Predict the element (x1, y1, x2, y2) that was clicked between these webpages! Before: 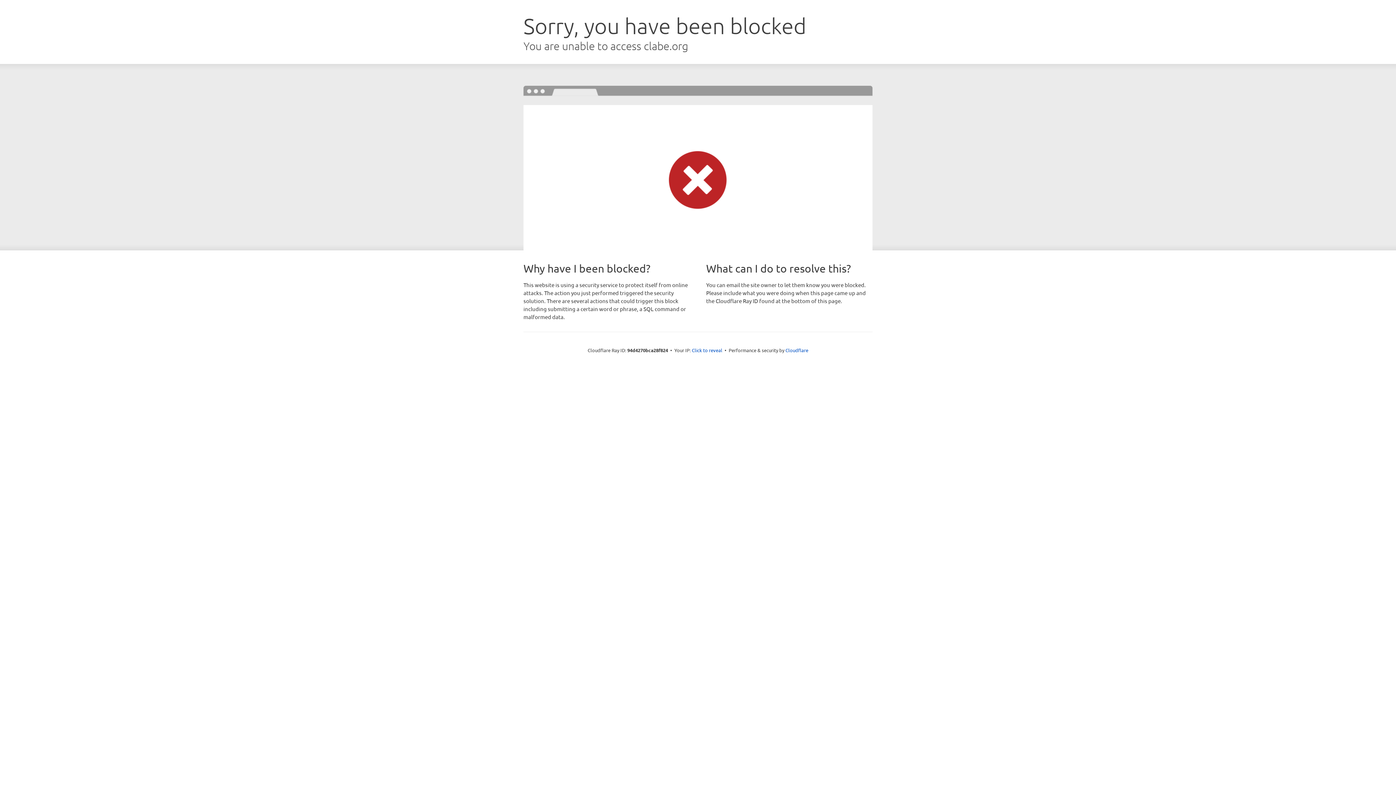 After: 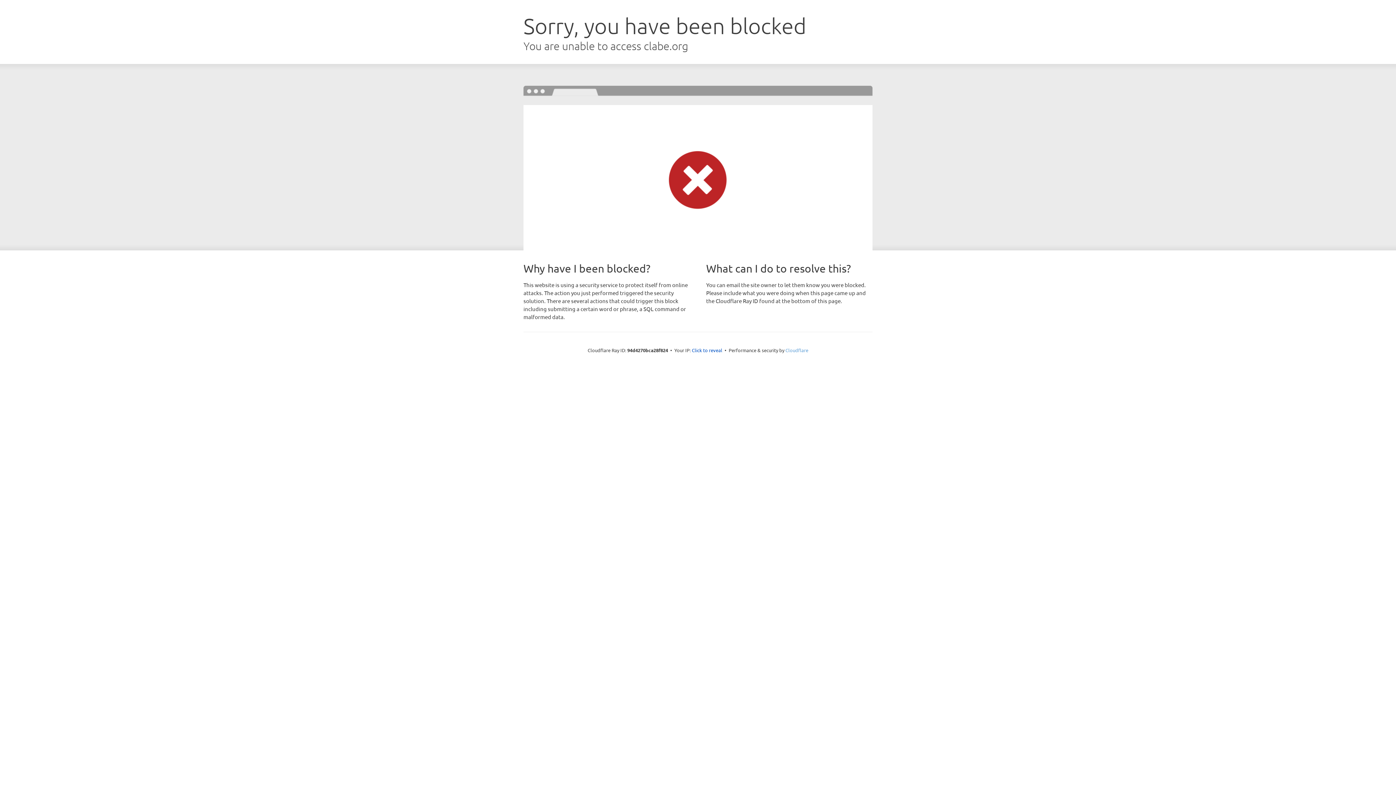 Action: label: Cloudflare bbox: (785, 347, 808, 353)